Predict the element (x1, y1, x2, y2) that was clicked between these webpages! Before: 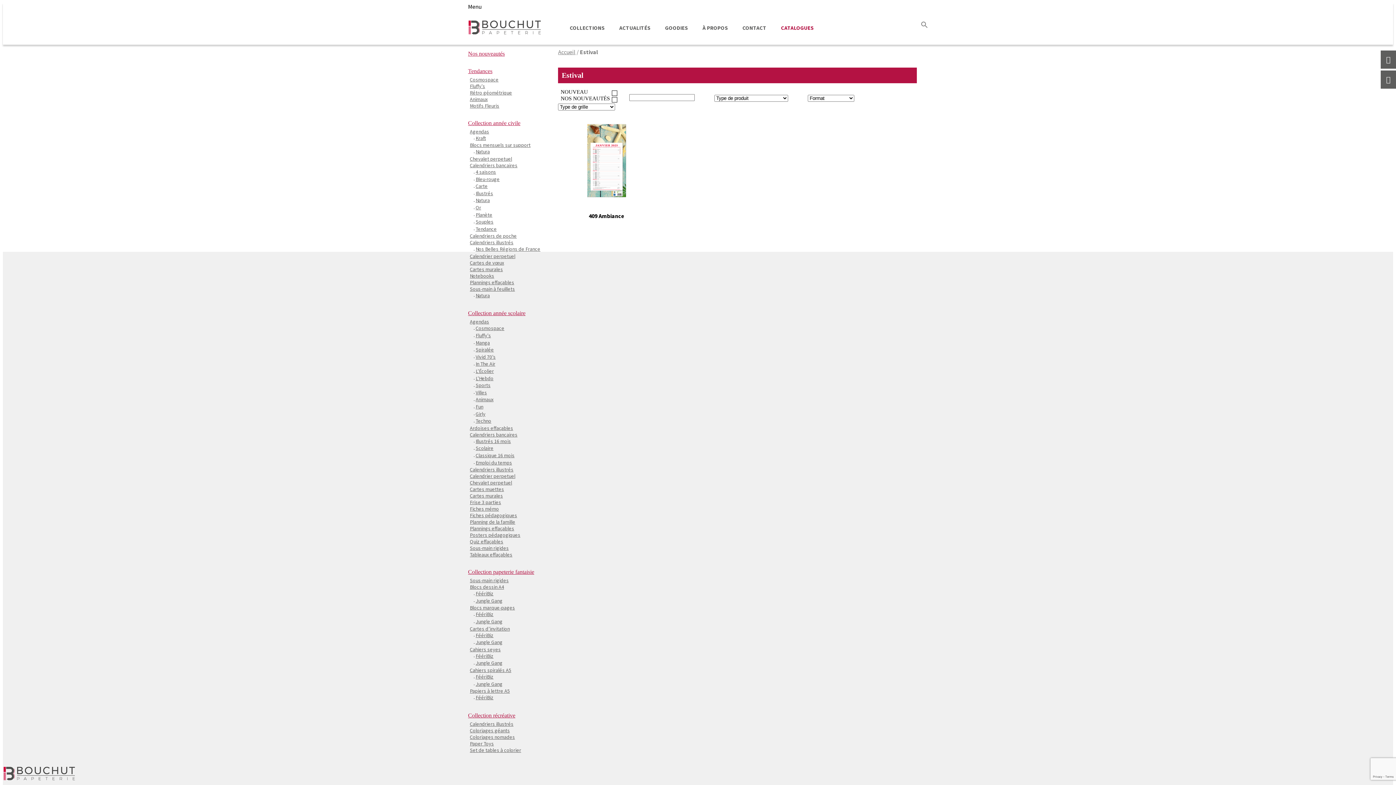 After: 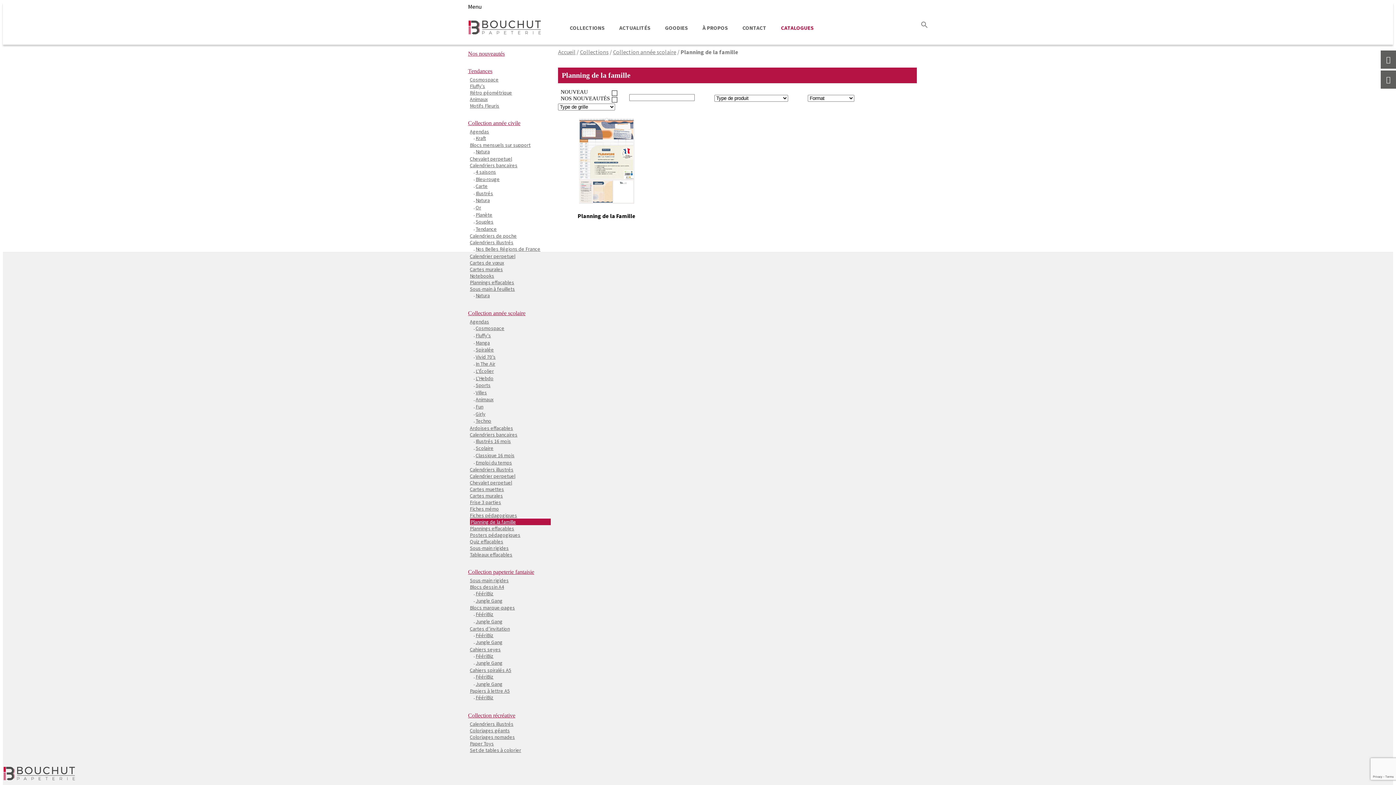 Action: label: Planning de la famille bbox: (470, 518, 515, 525)